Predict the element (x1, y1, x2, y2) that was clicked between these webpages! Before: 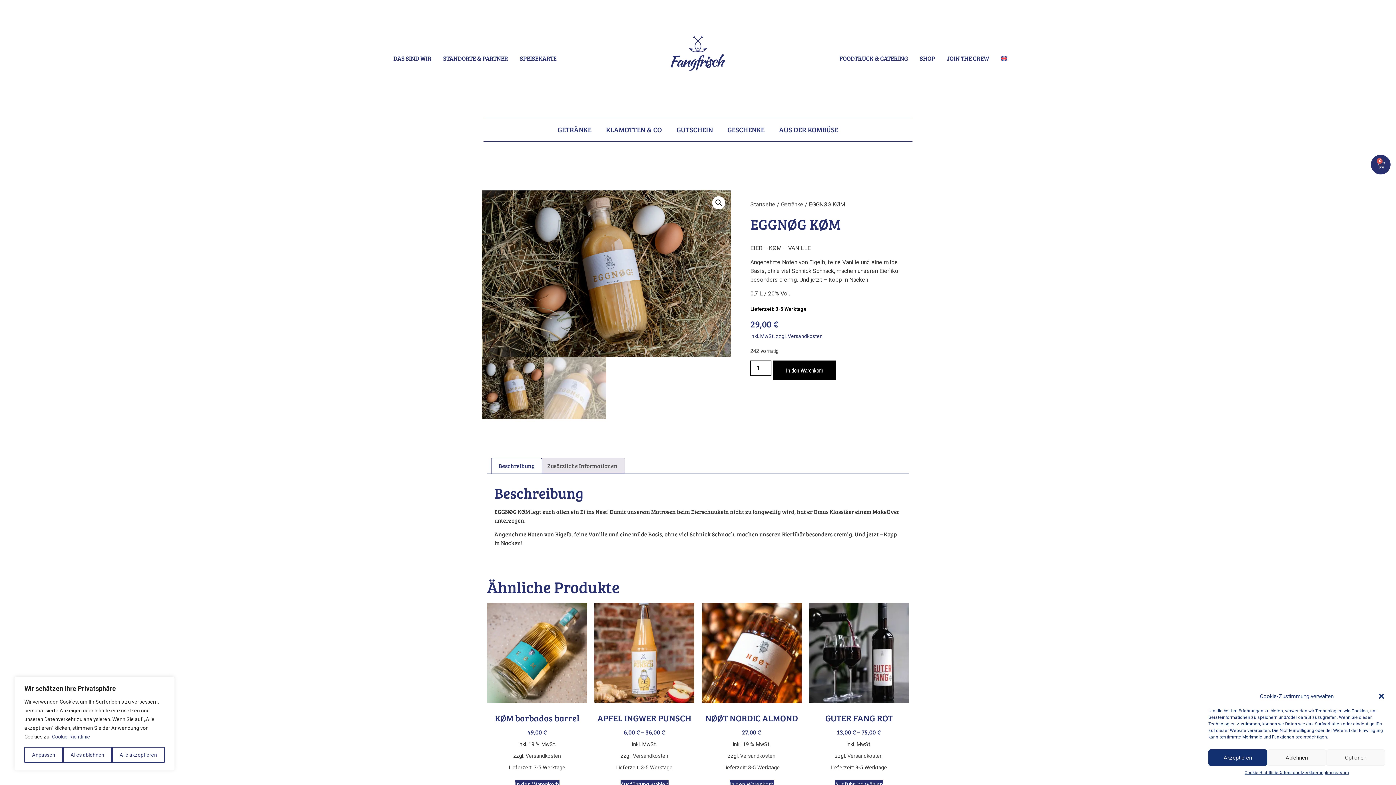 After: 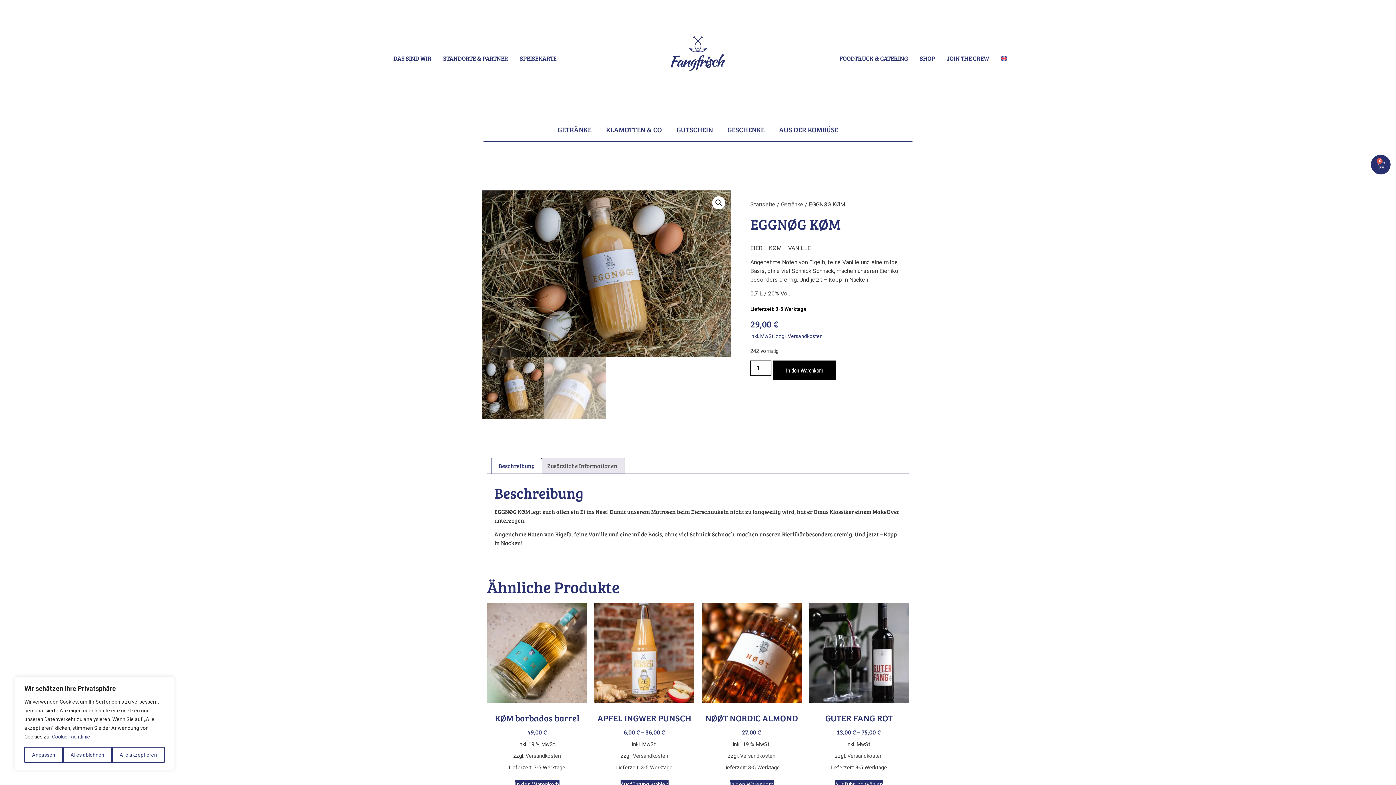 Action: label: Akzeptieren bbox: (1208, 749, 1267, 766)